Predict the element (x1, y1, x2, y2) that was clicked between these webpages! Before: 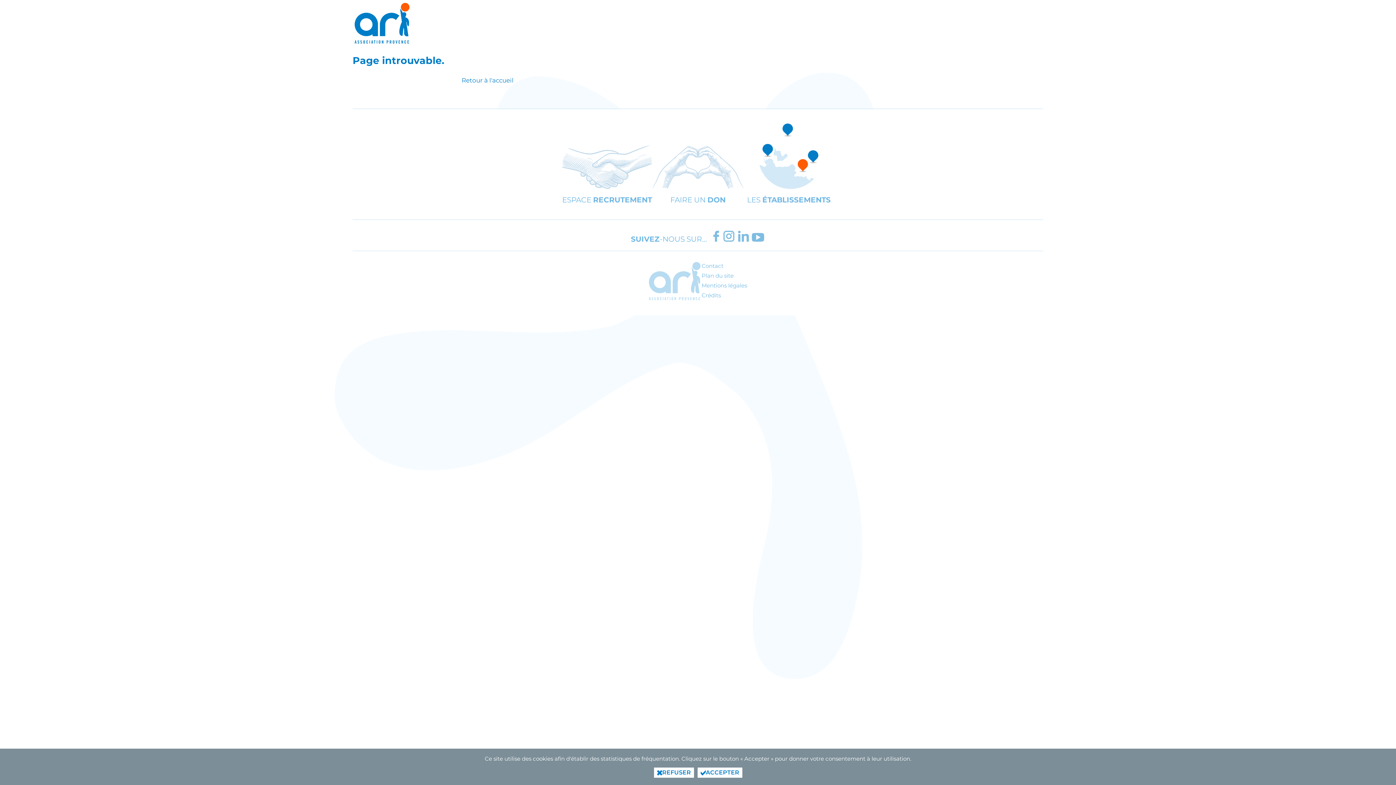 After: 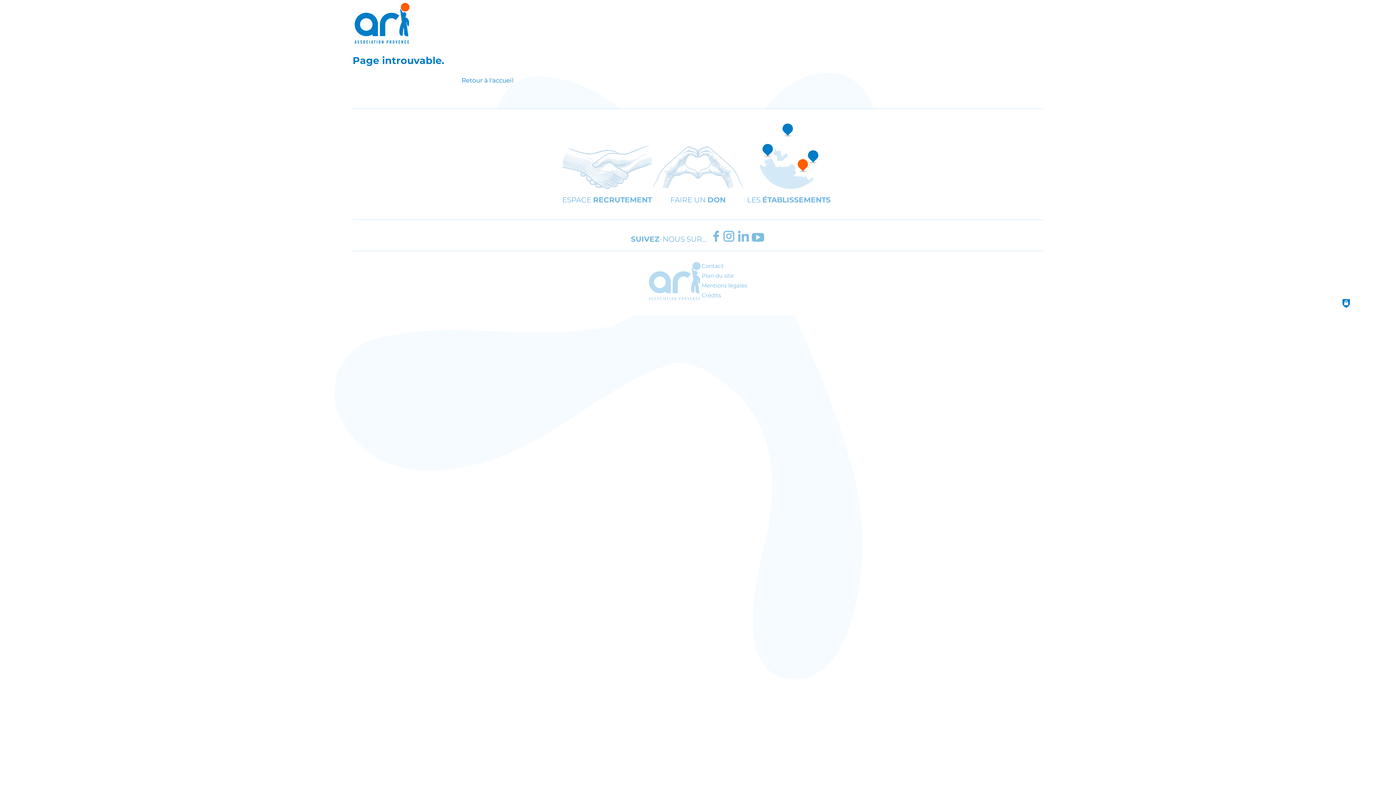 Action: bbox: (654, 768, 694, 778) label: REFUSER